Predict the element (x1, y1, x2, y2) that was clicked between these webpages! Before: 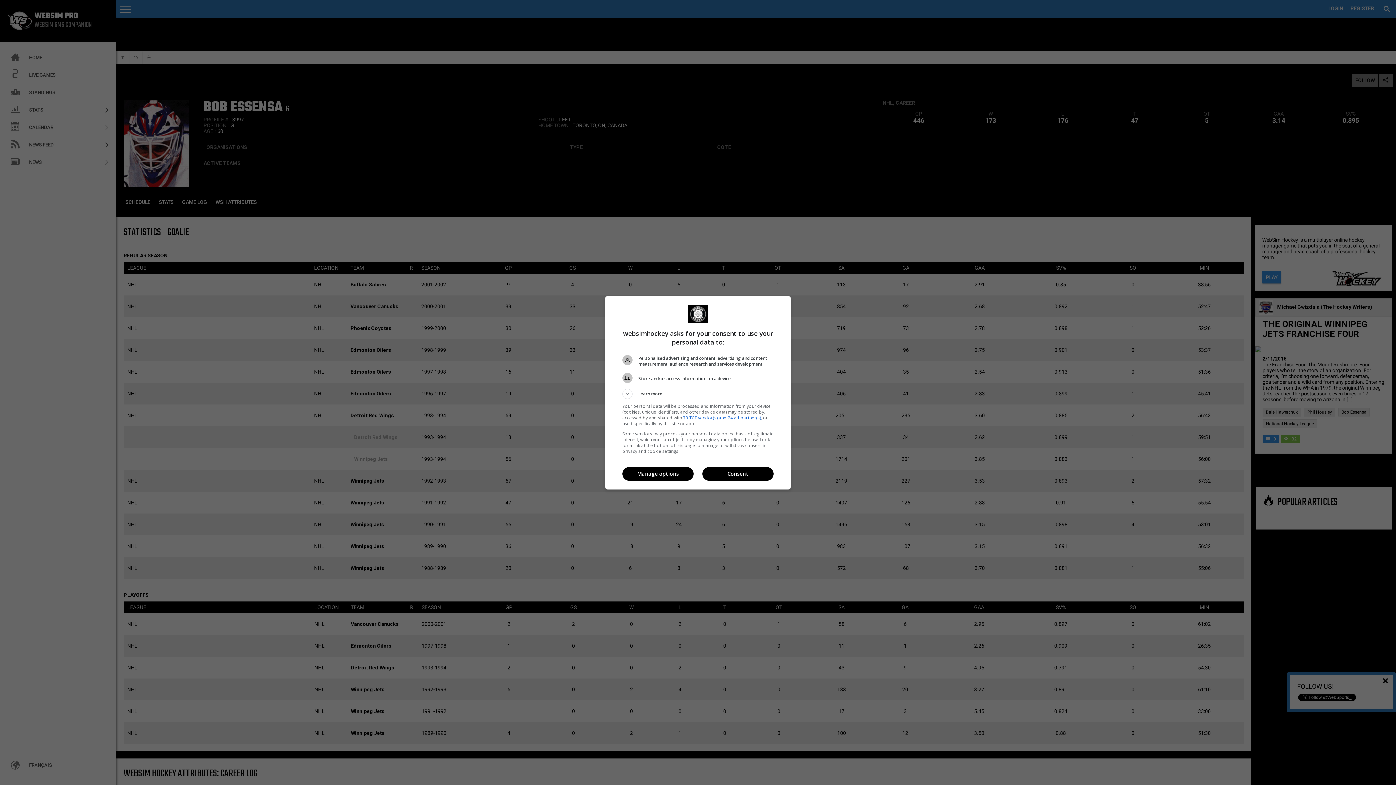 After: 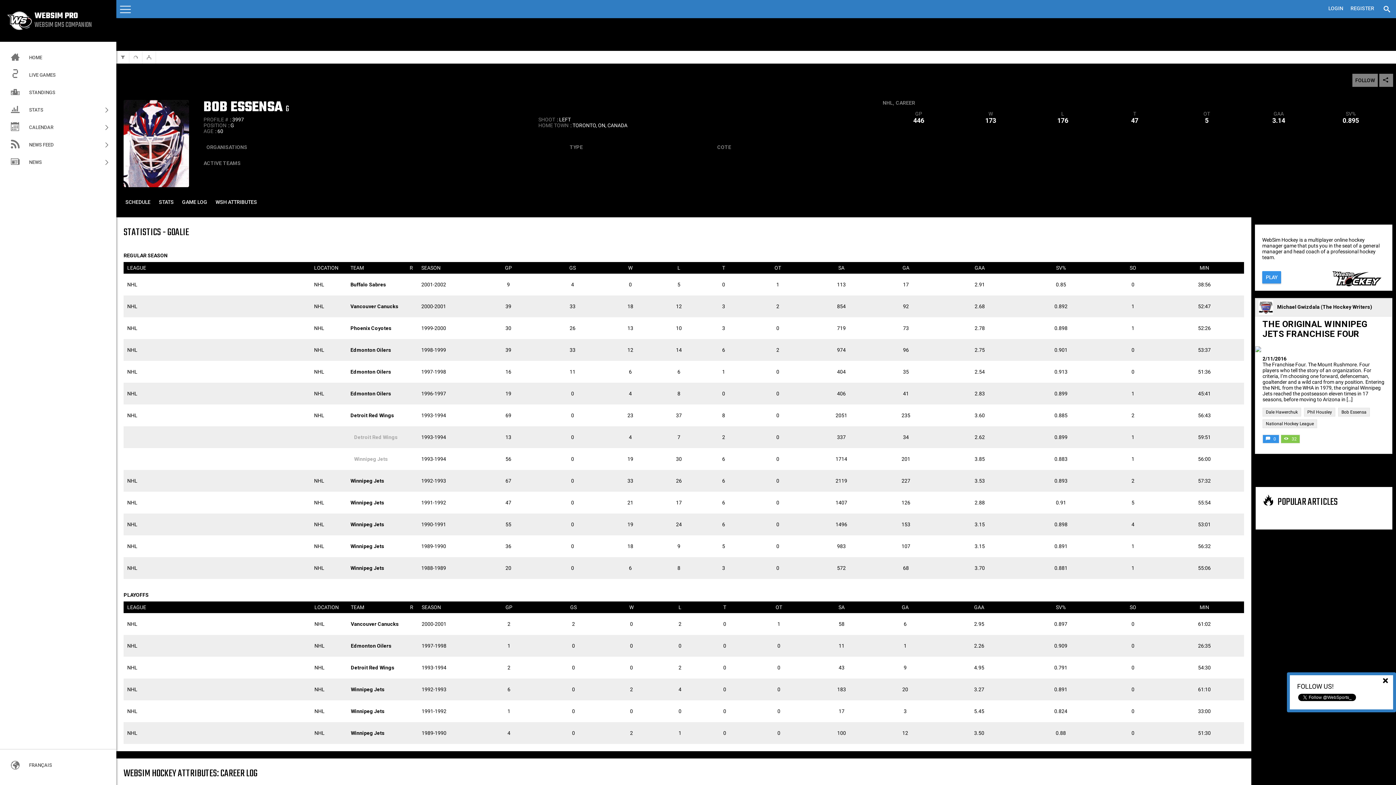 Action: label: Consent bbox: (702, 467, 773, 481)